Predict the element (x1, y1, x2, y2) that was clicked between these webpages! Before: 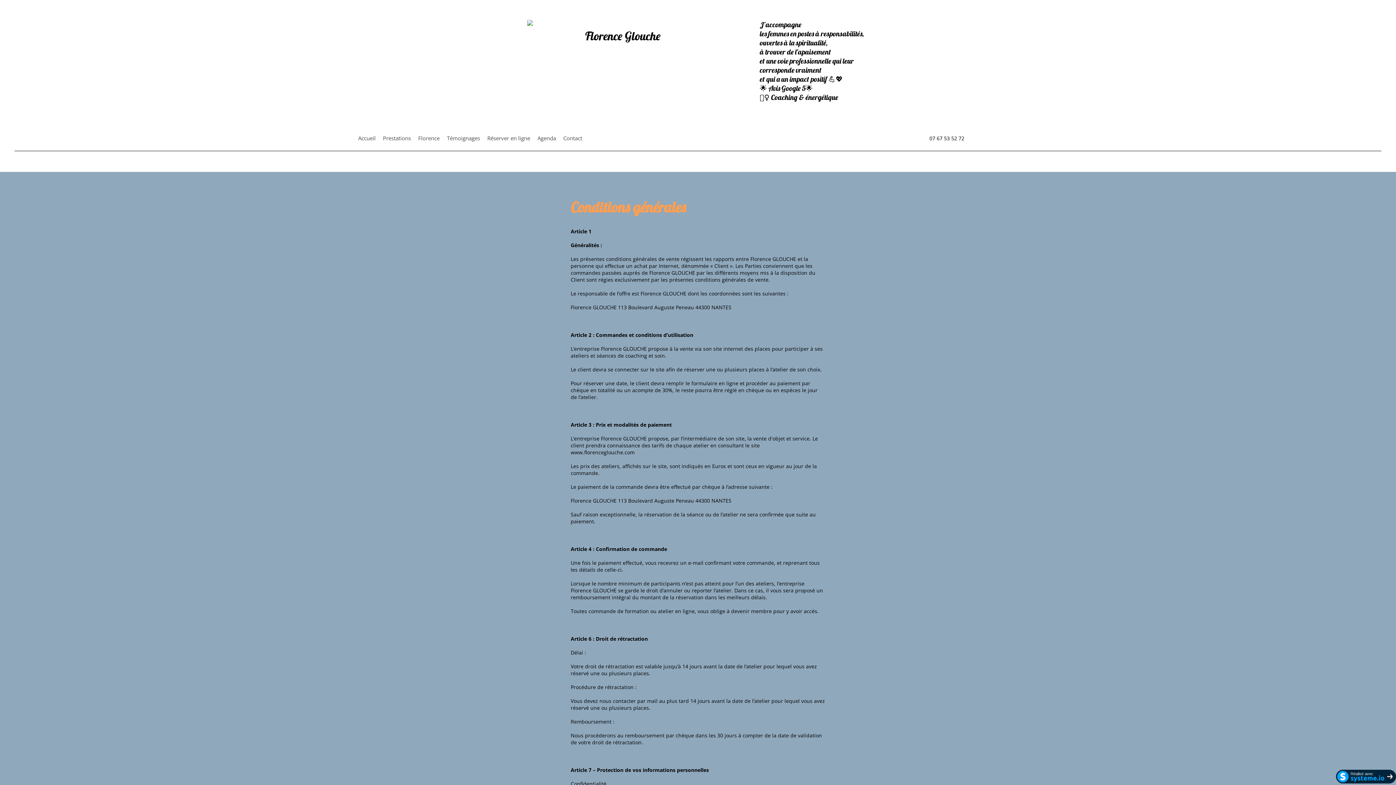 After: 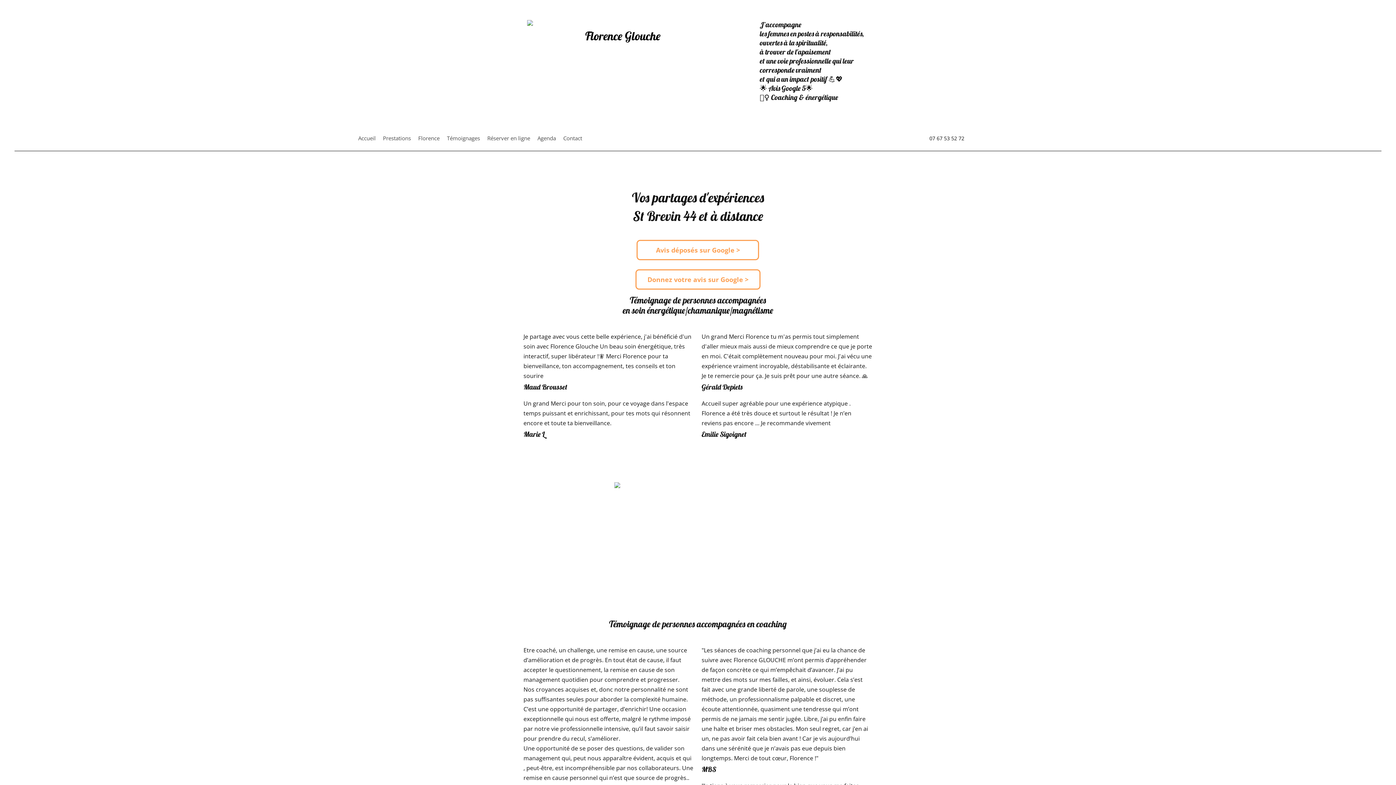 Action: bbox: (447, 129, 480, 147) label: Témoignages